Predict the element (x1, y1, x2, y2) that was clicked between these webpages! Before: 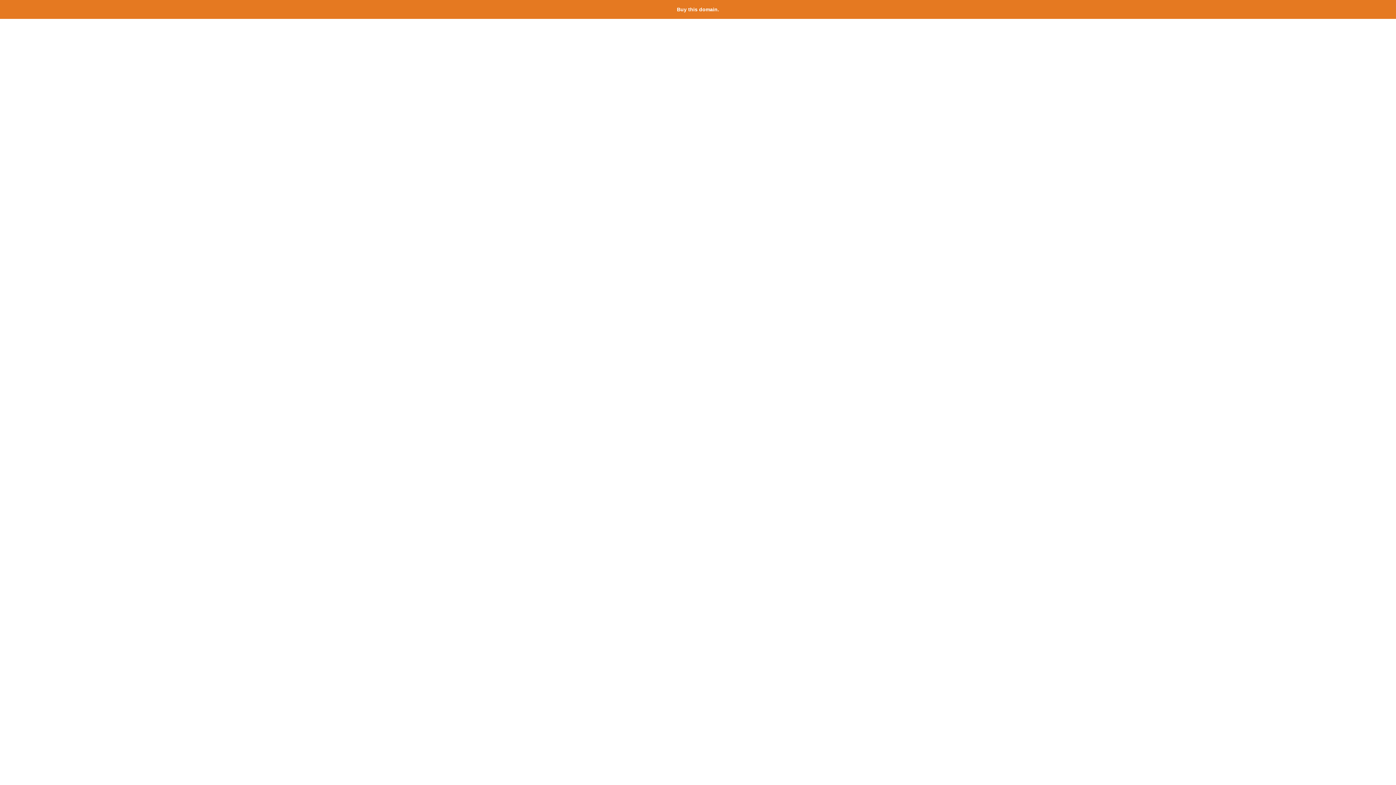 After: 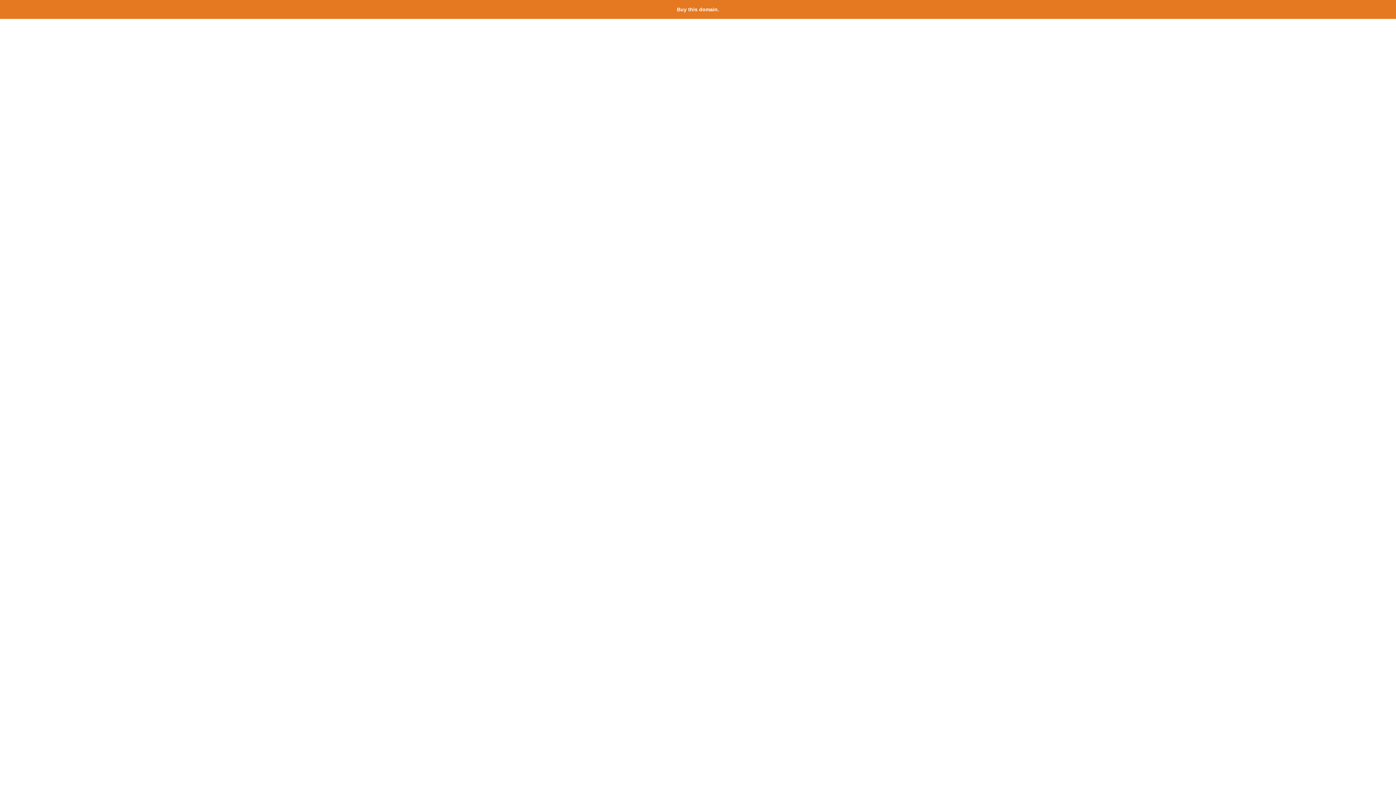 Action: bbox: (677, 6, 719, 12) label: Buy this domain.